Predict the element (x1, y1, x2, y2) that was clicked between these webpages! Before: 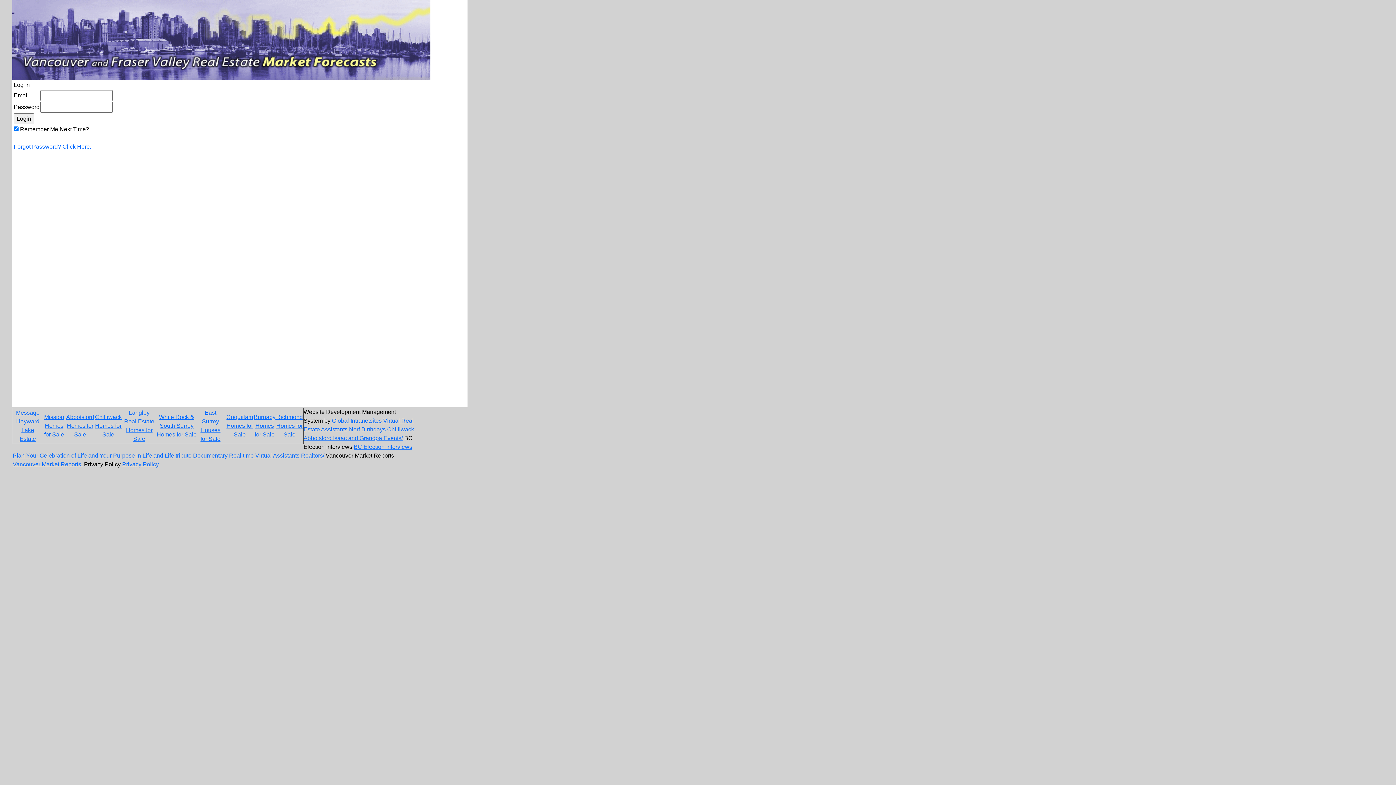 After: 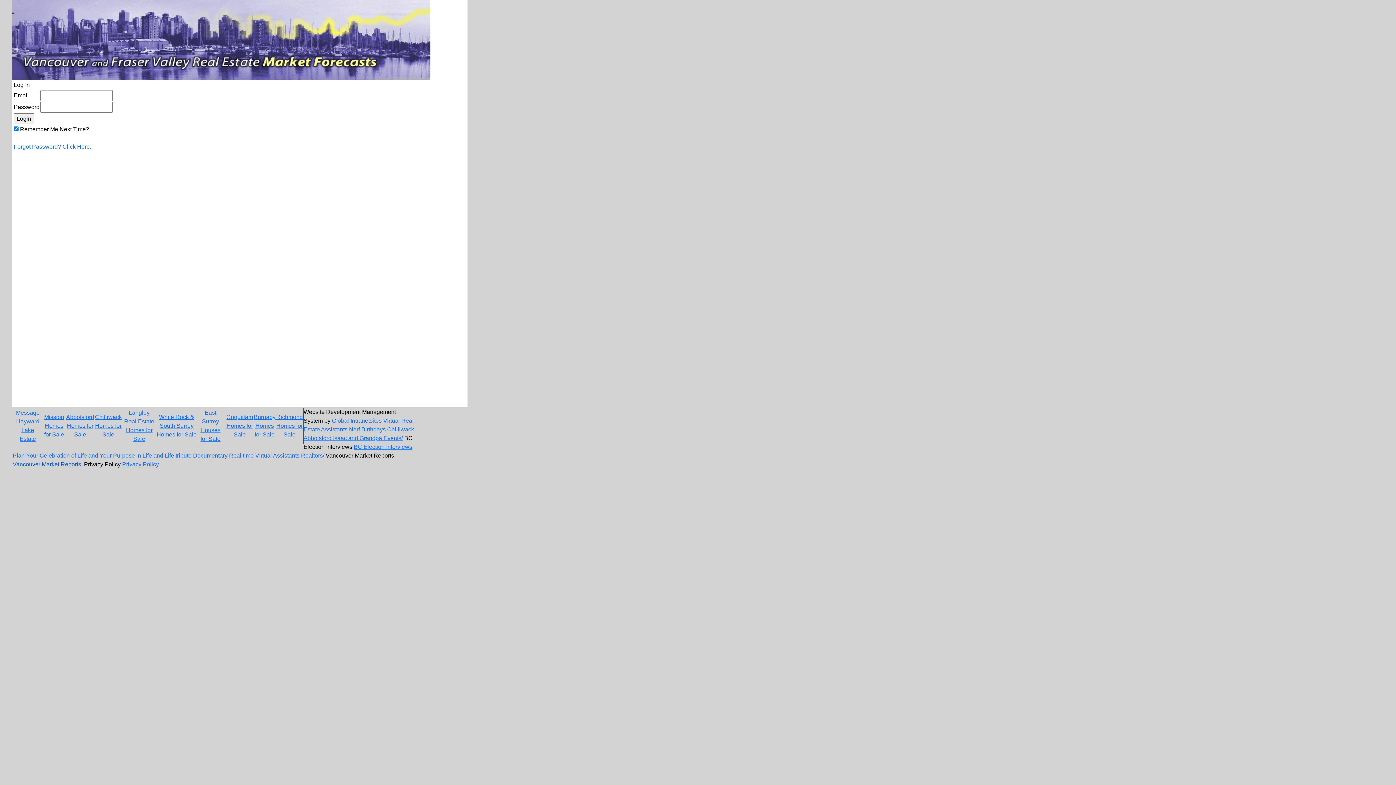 Action: label: Vancouver Market Reports. bbox: (12, 461, 82, 467)